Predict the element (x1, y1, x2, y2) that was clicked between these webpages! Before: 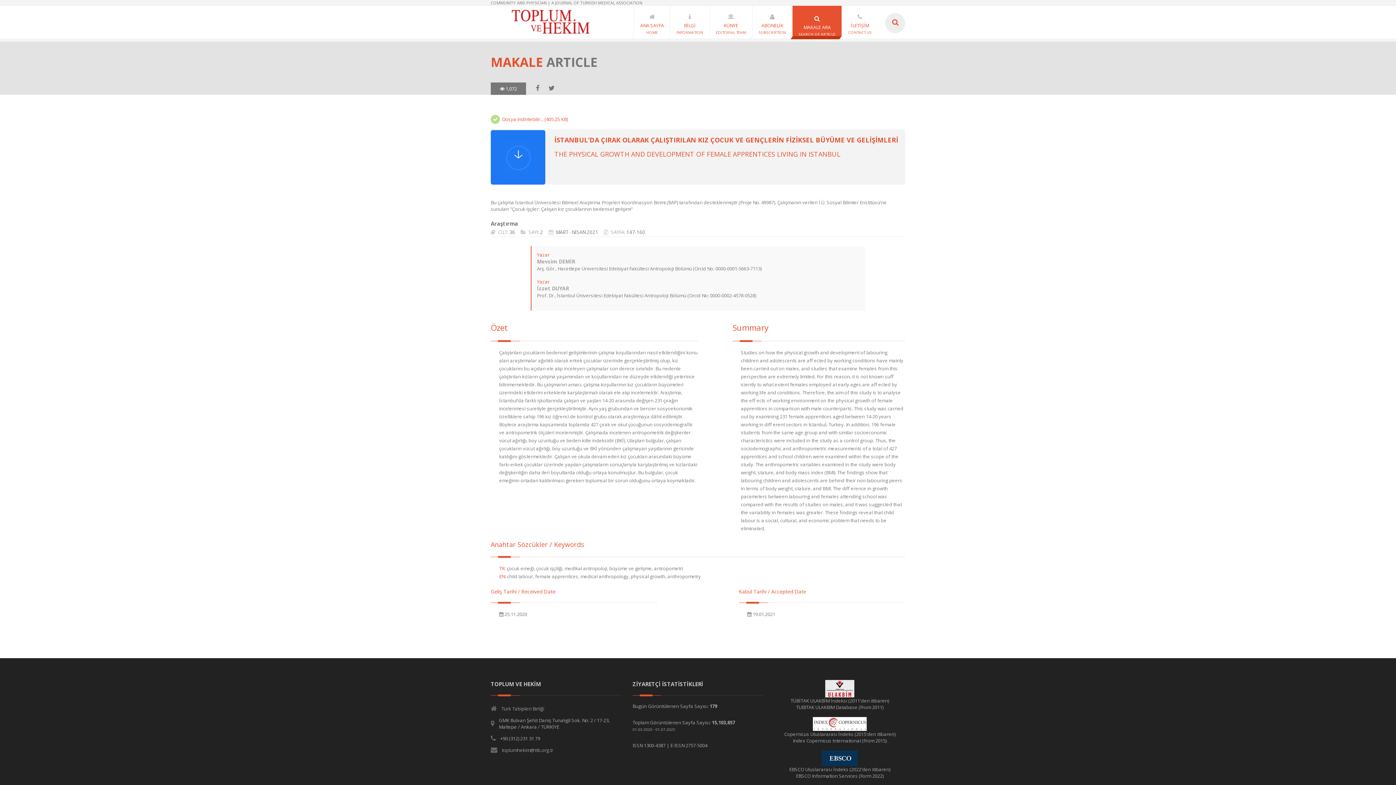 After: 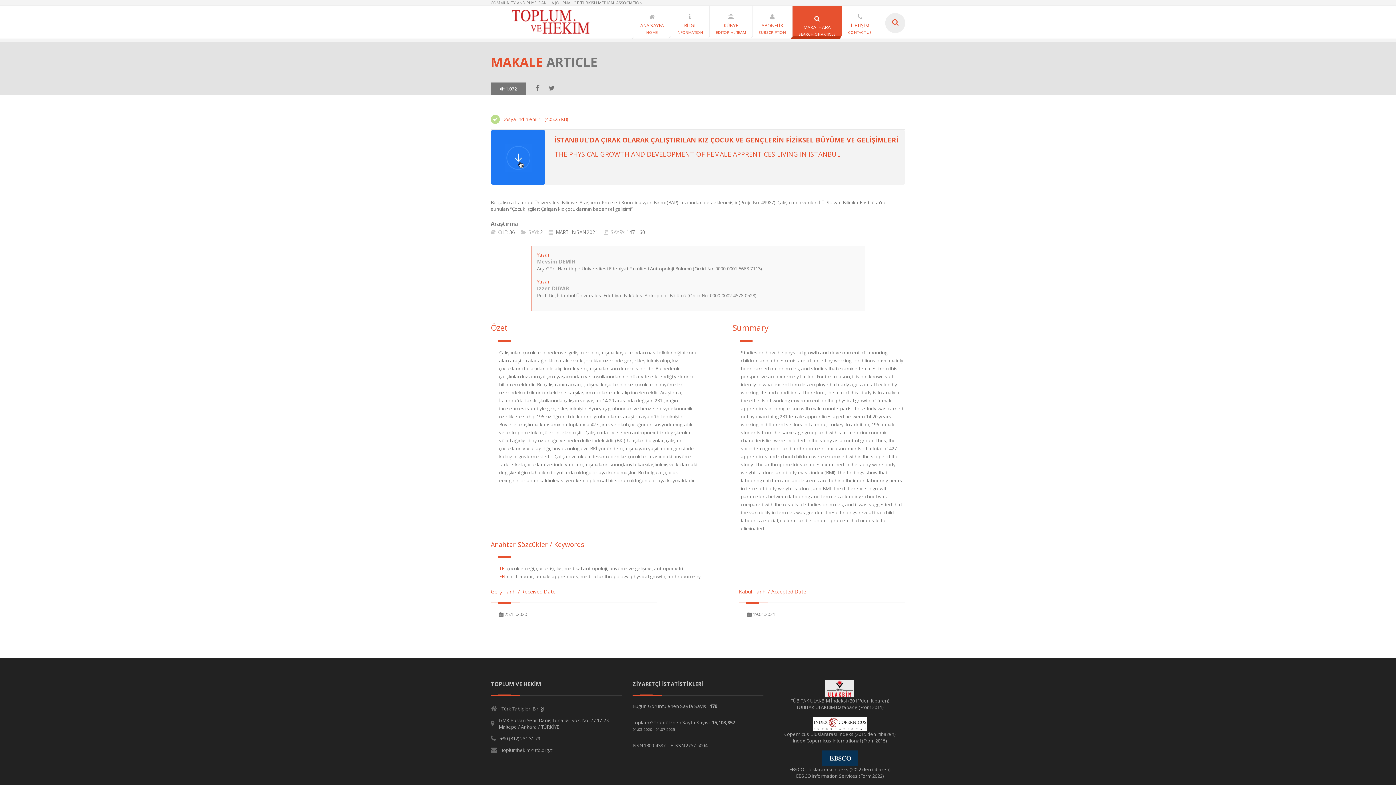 Action: bbox: (821, 754, 858, 761)